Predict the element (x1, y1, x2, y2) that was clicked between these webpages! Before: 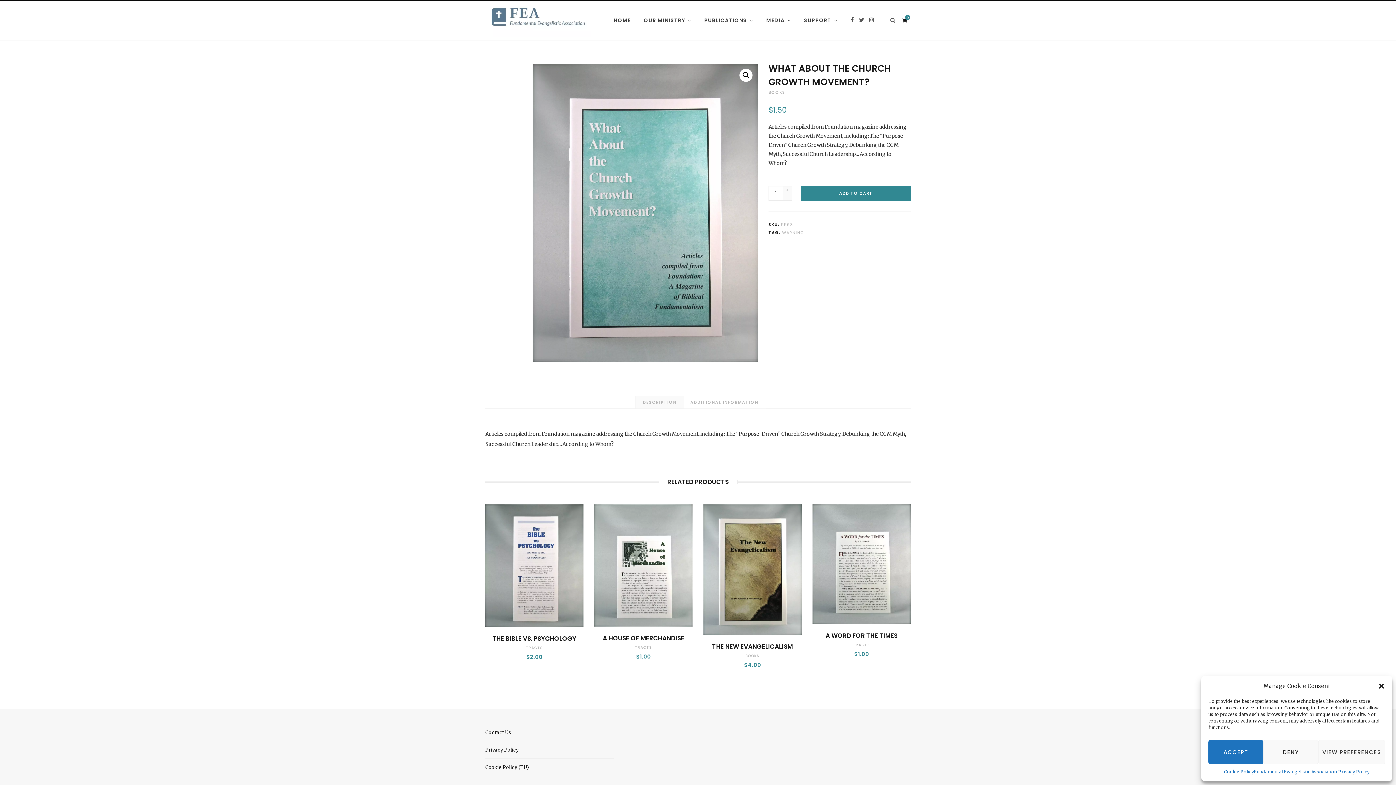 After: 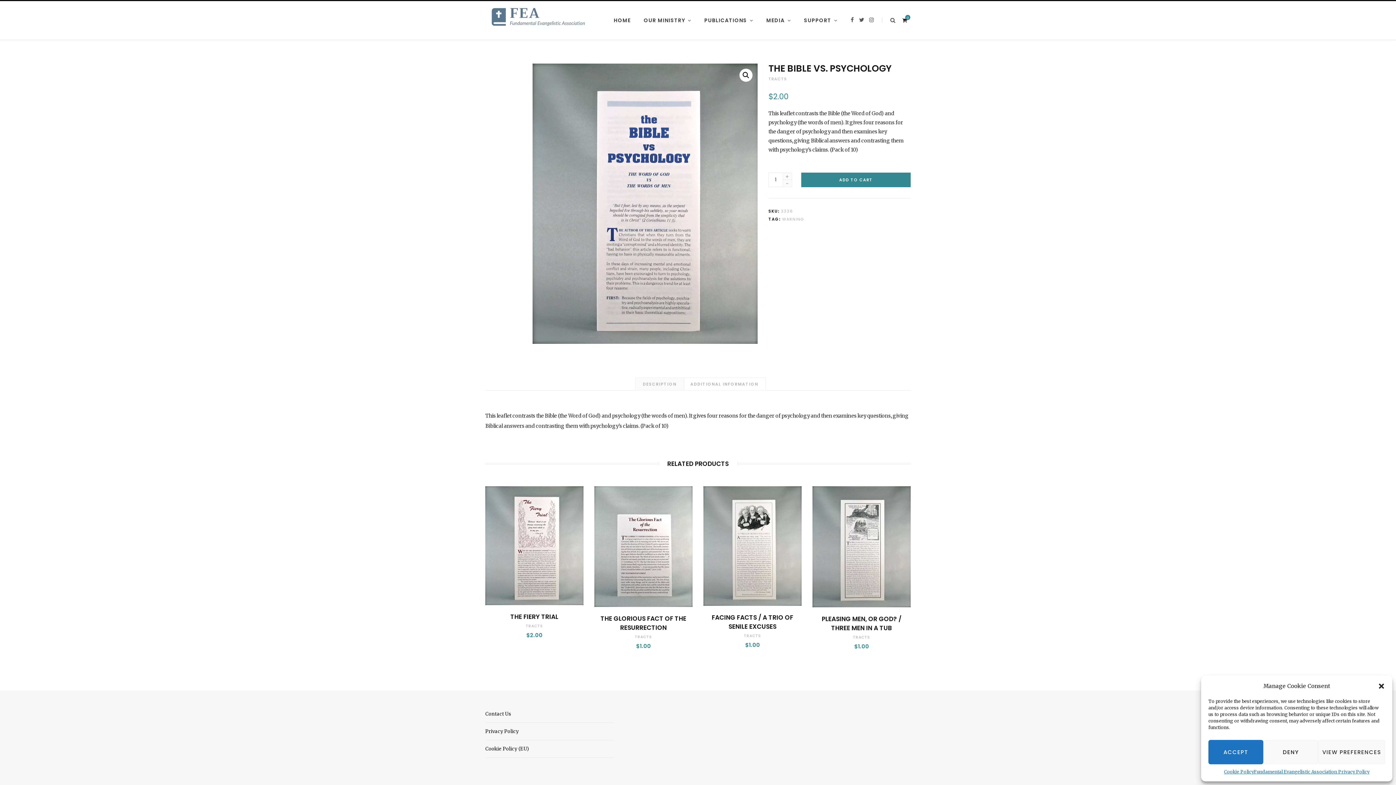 Action: label: THE BIBLE VS. PSYCHOLOGY bbox: (485, 634, 583, 643)